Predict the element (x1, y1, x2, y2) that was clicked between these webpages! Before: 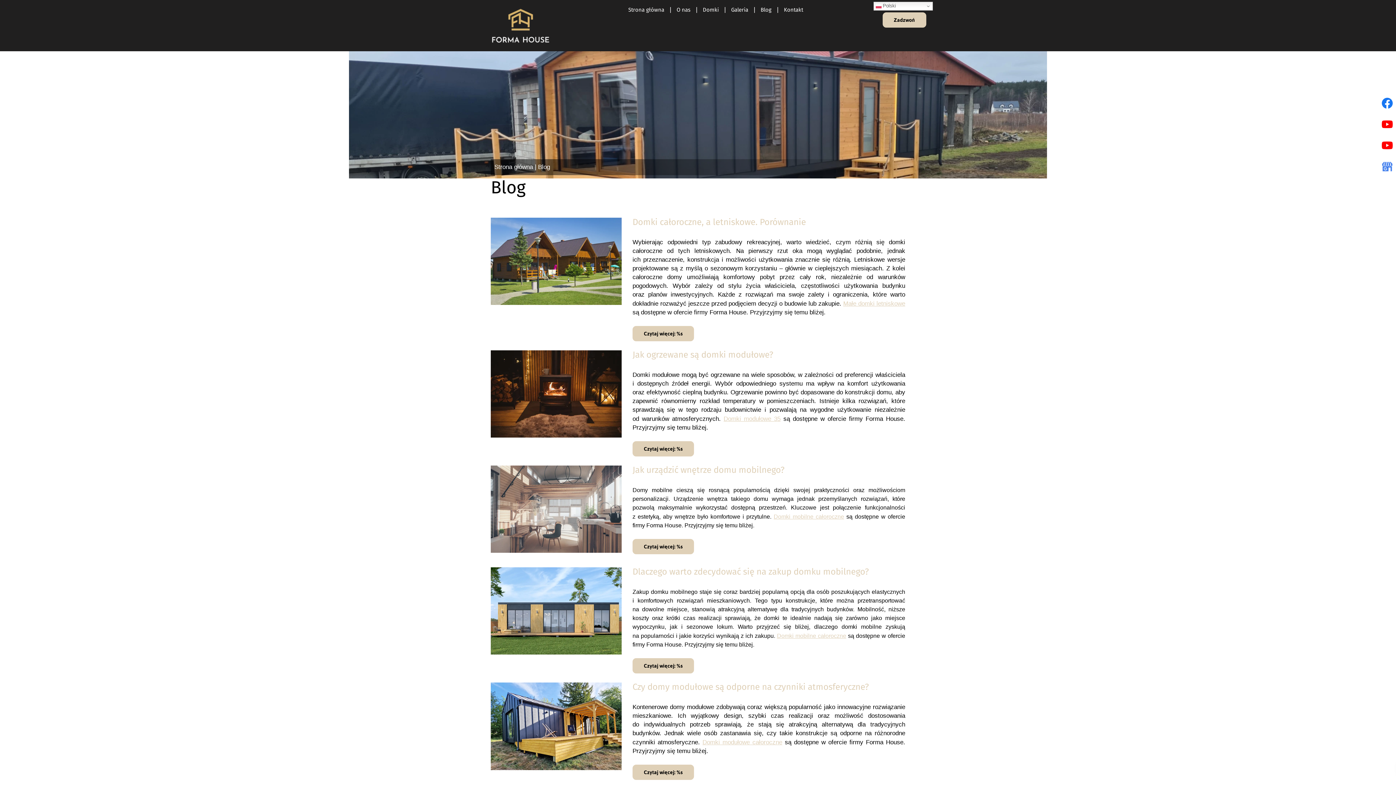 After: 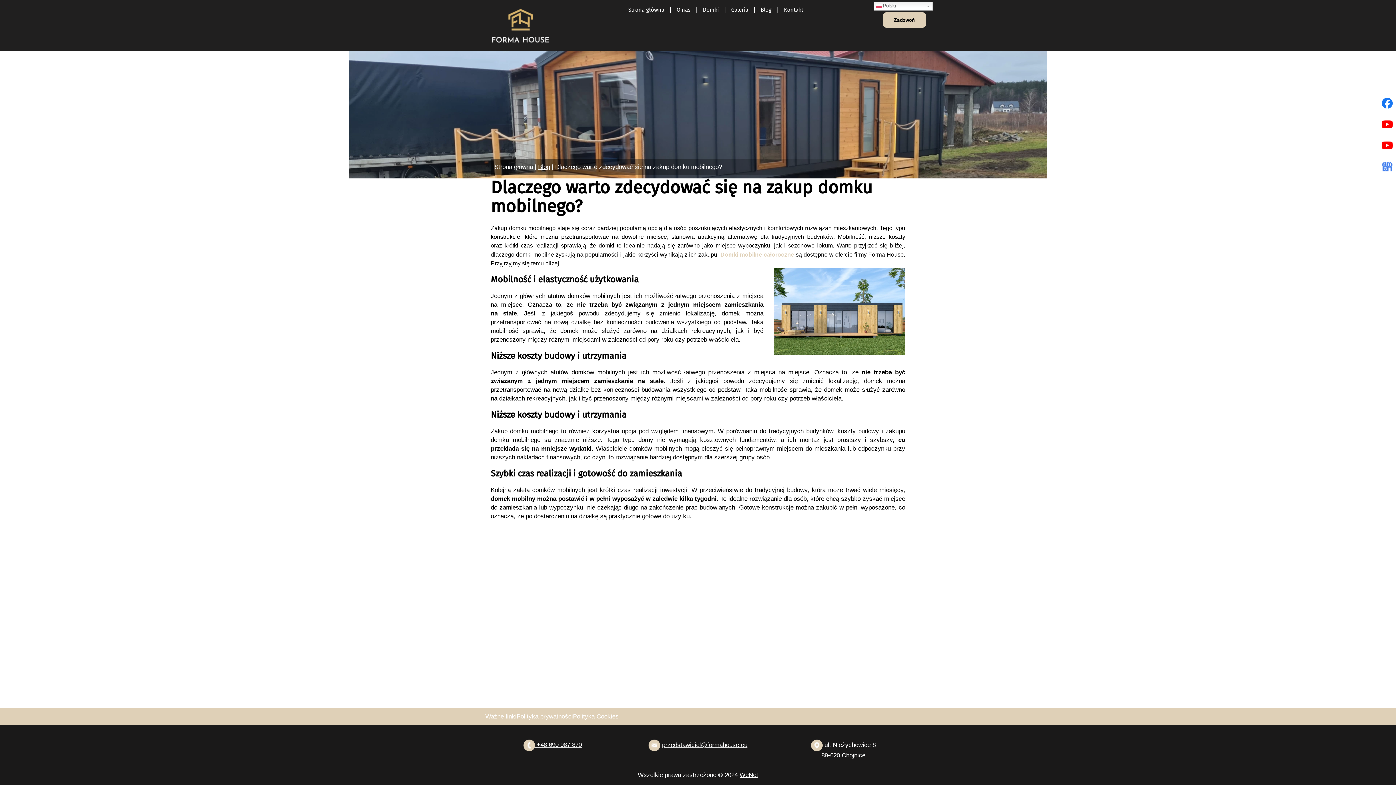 Action: bbox: (632, 568, 869, 576) label: Dlaczego warto zdecydować się na zakup domku mobilnego?